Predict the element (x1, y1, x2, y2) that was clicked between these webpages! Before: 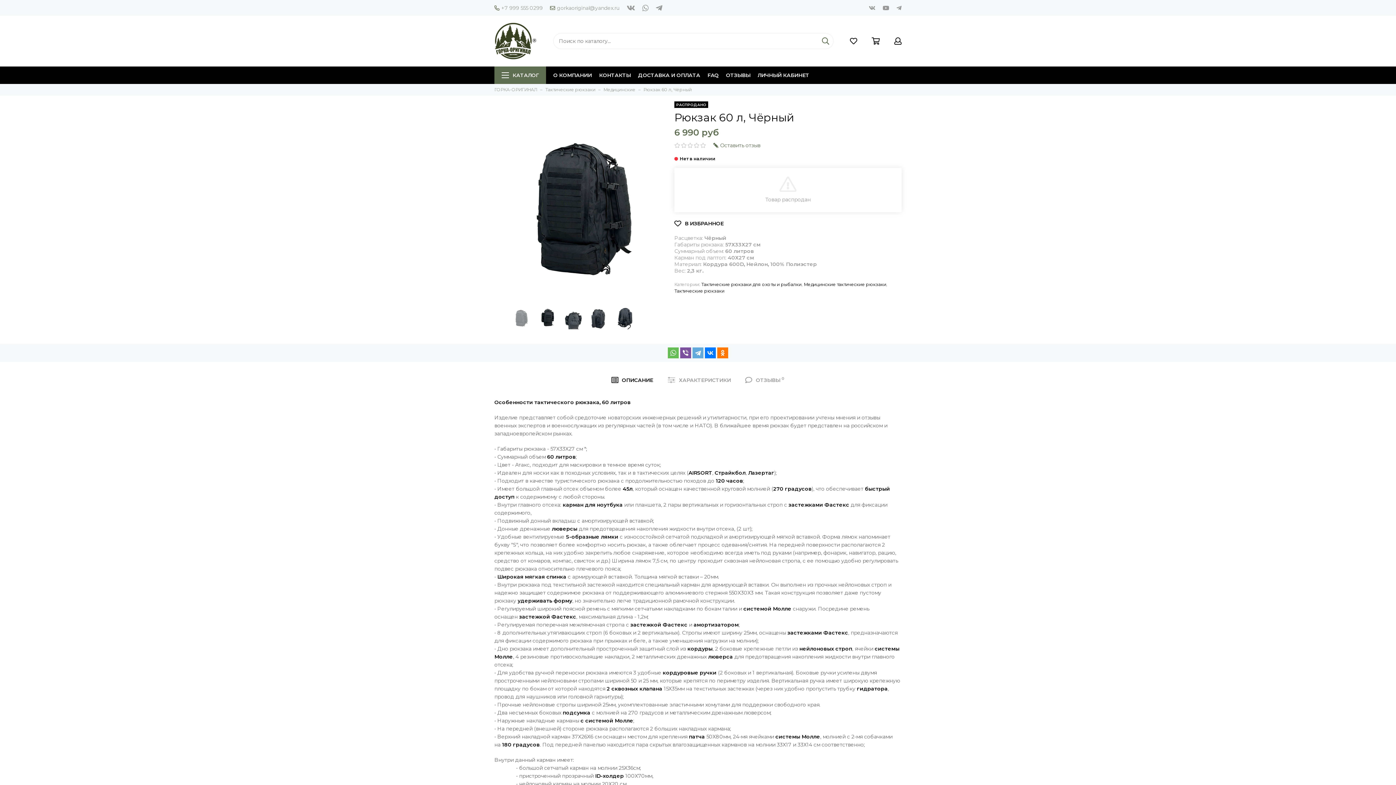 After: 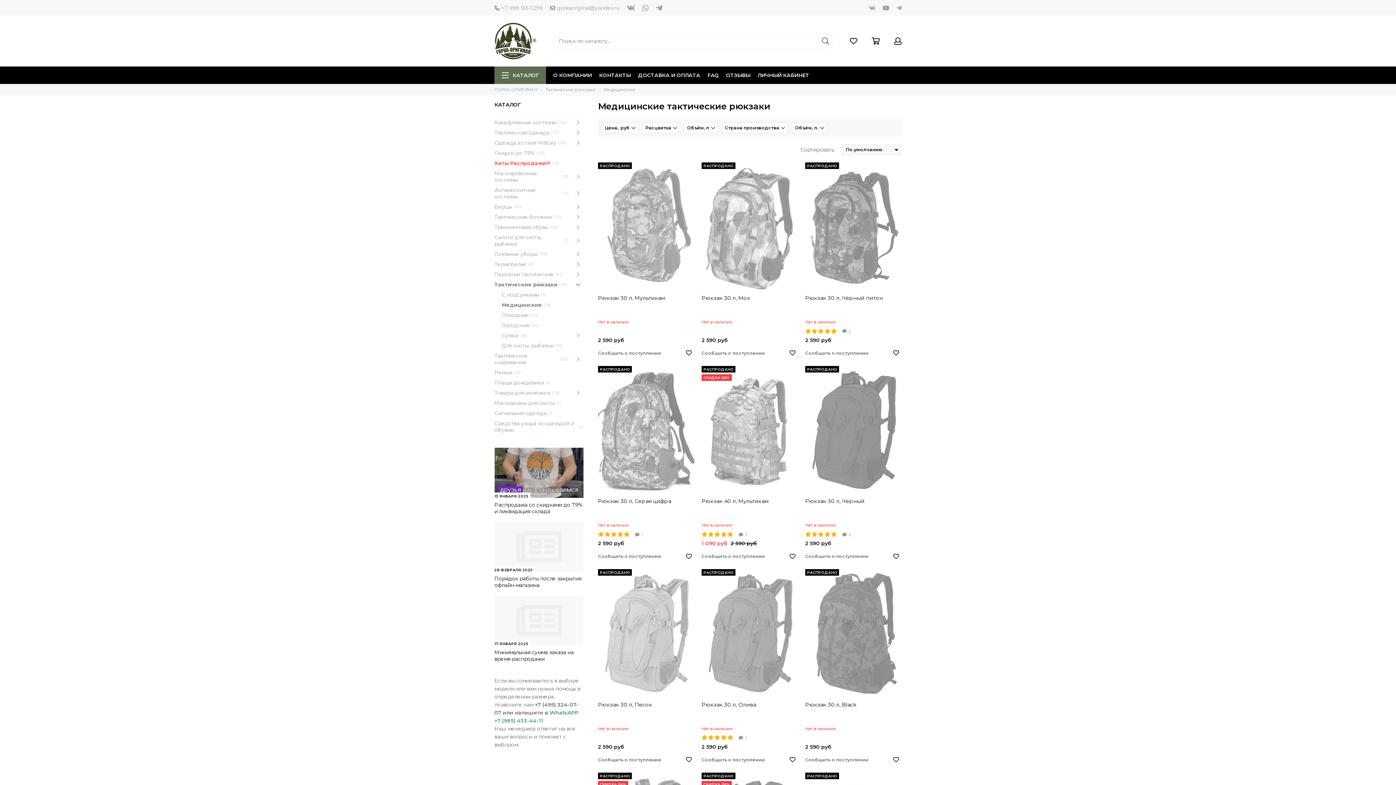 Action: label: Медицинские тактические рюкзаки bbox: (804, 281, 886, 287)